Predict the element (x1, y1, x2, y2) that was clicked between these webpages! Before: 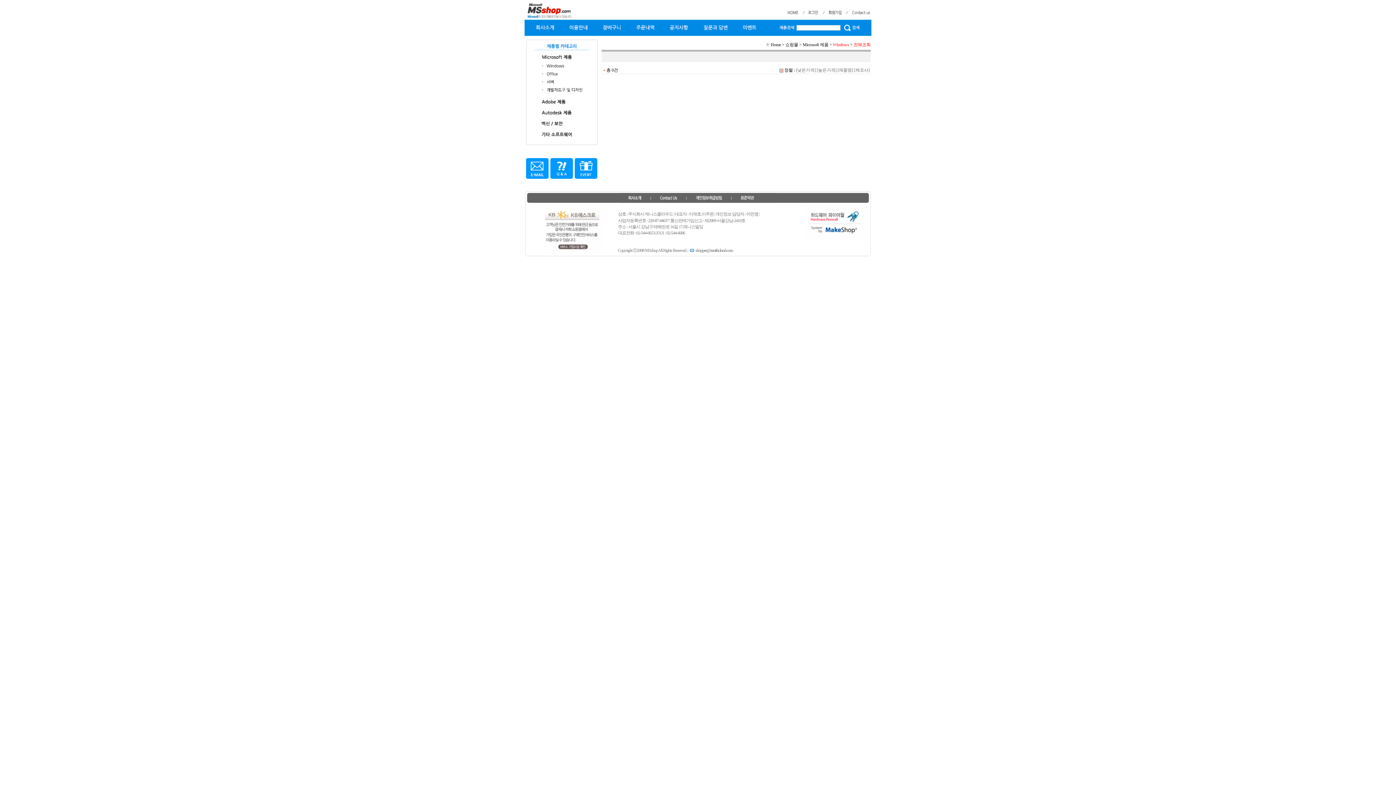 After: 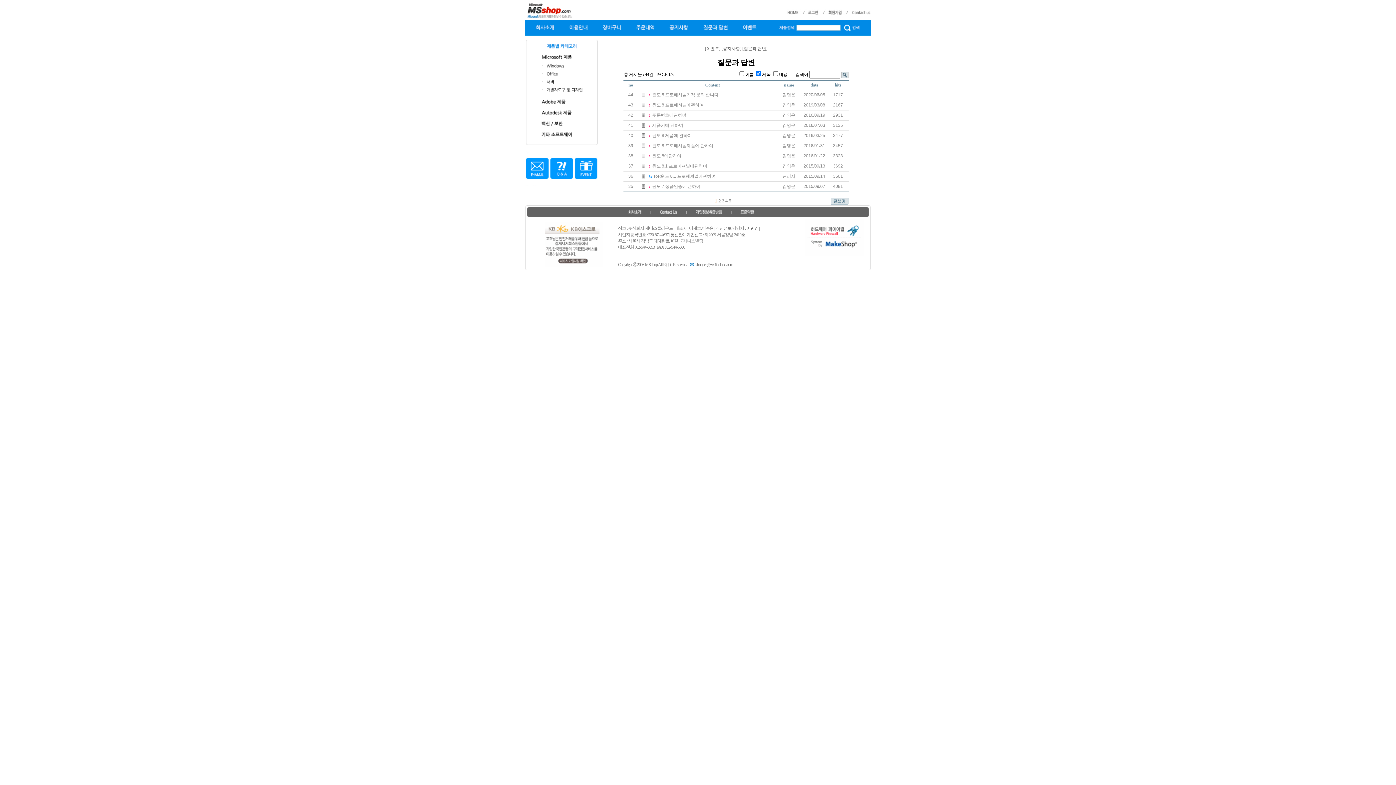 Action: bbox: (549, 181, 573, 186)